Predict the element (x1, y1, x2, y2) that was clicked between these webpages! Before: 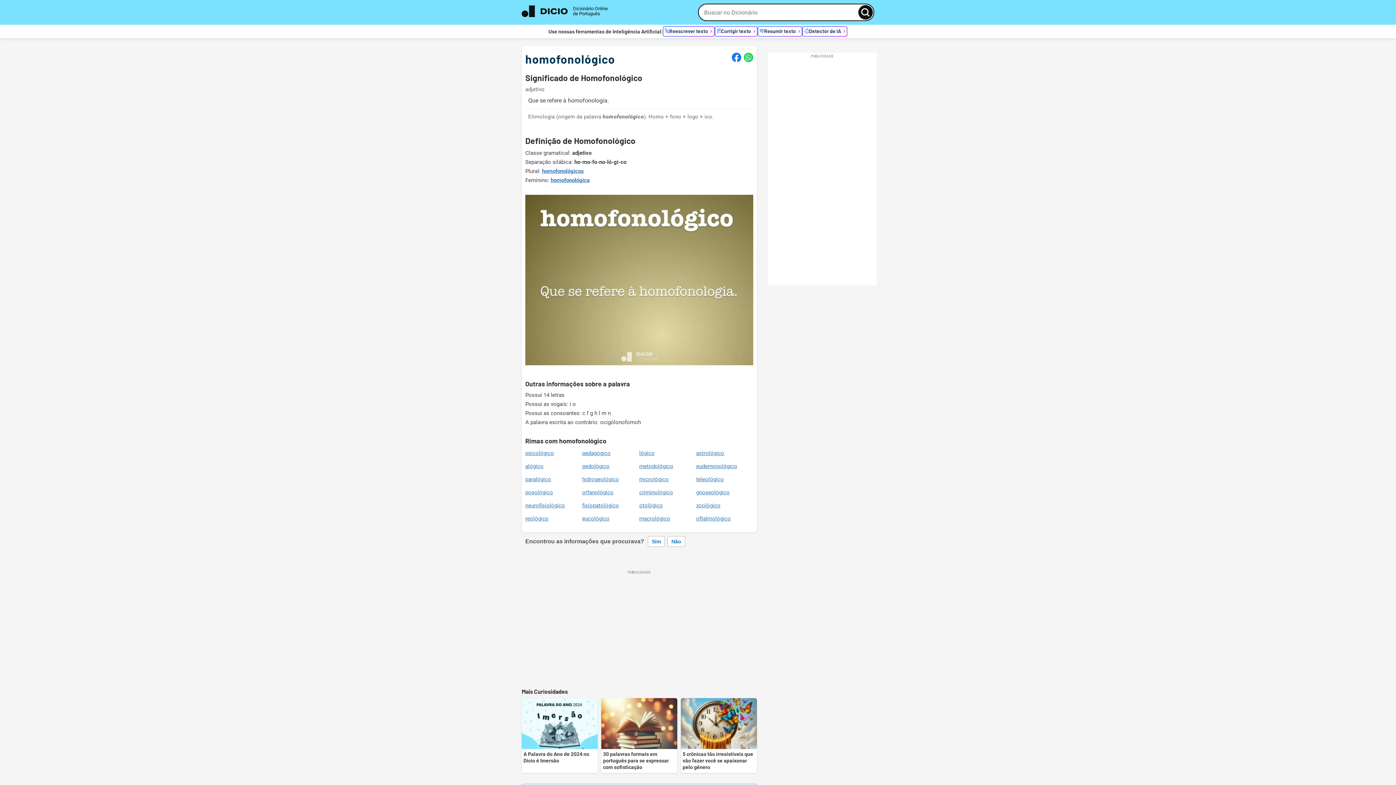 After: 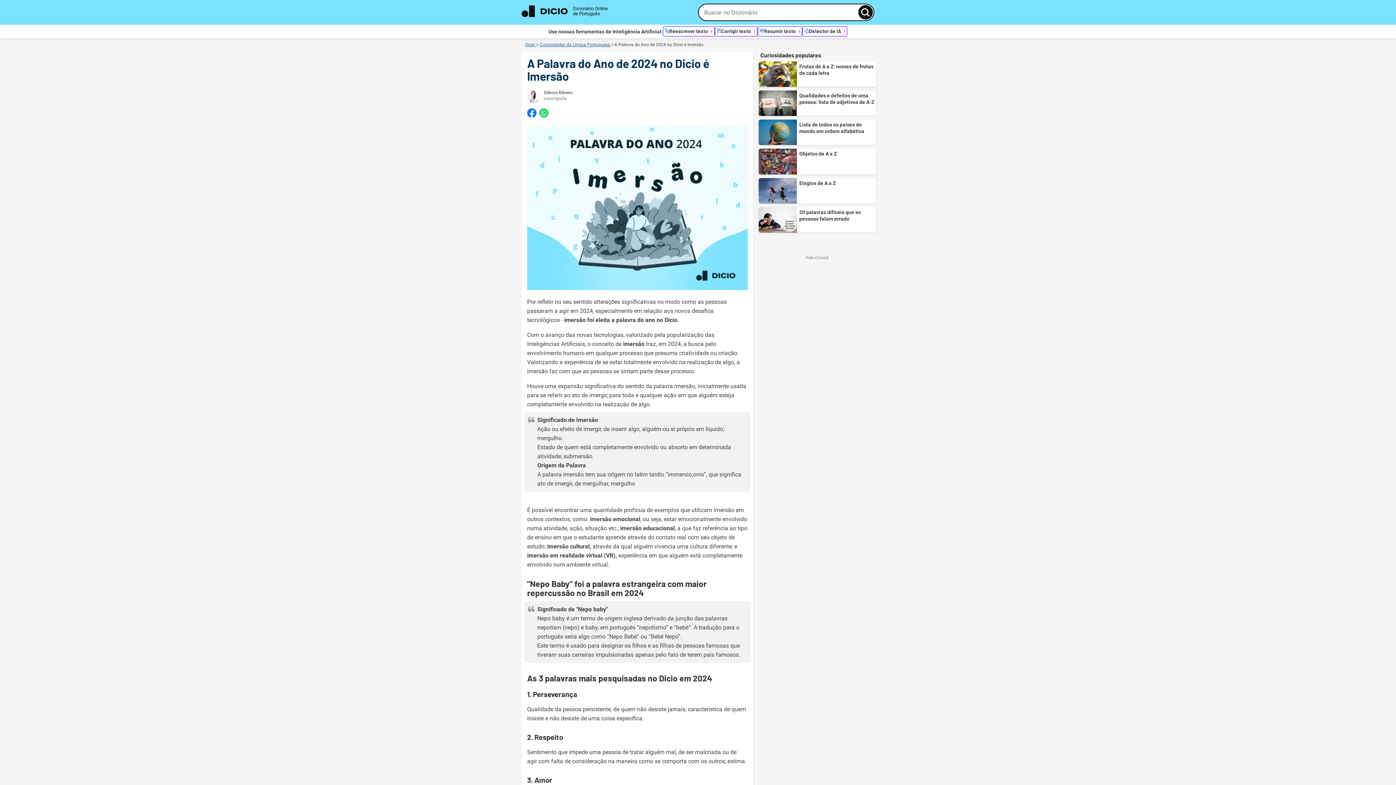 Action: bbox: (521, 698, 597, 773) label: A Palavra do Ano de 2024 no Dicio é Imersão